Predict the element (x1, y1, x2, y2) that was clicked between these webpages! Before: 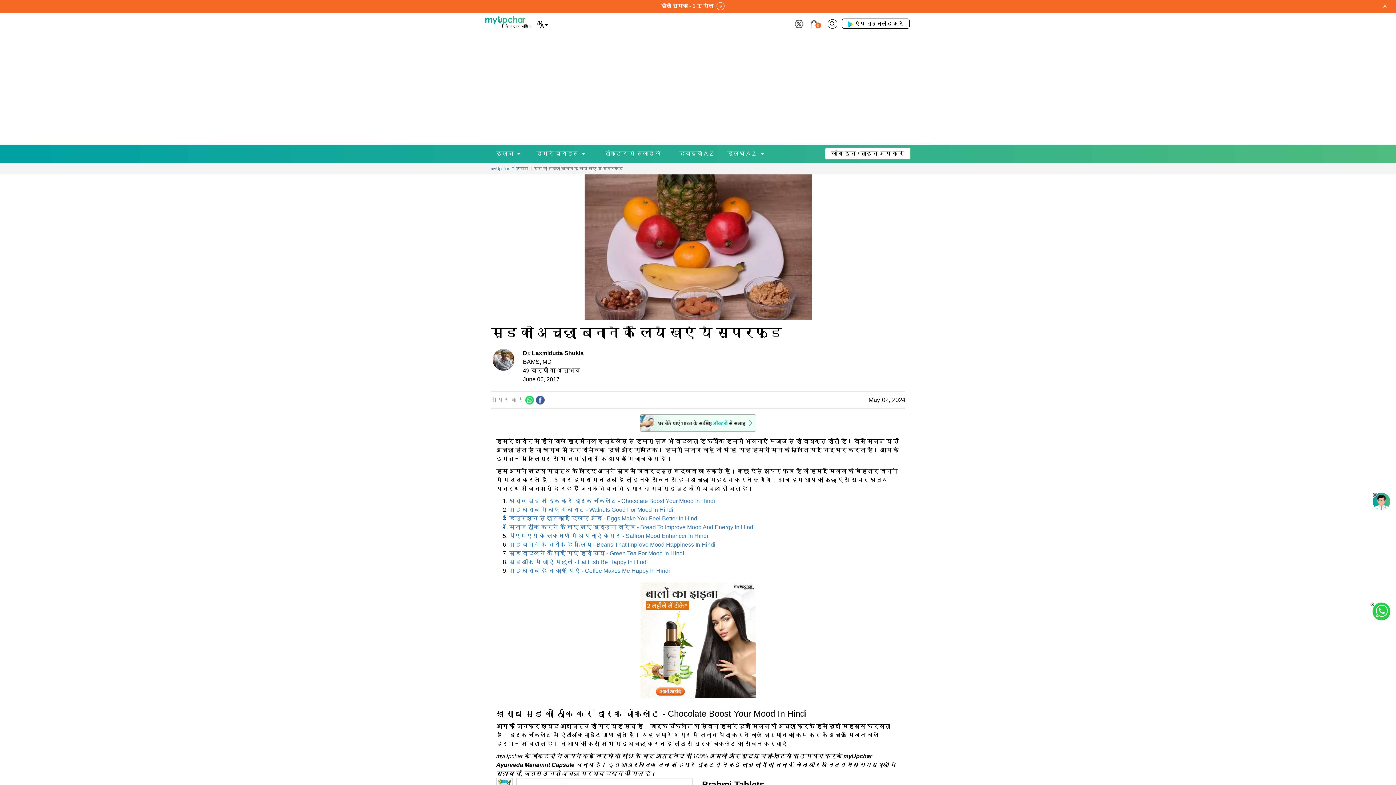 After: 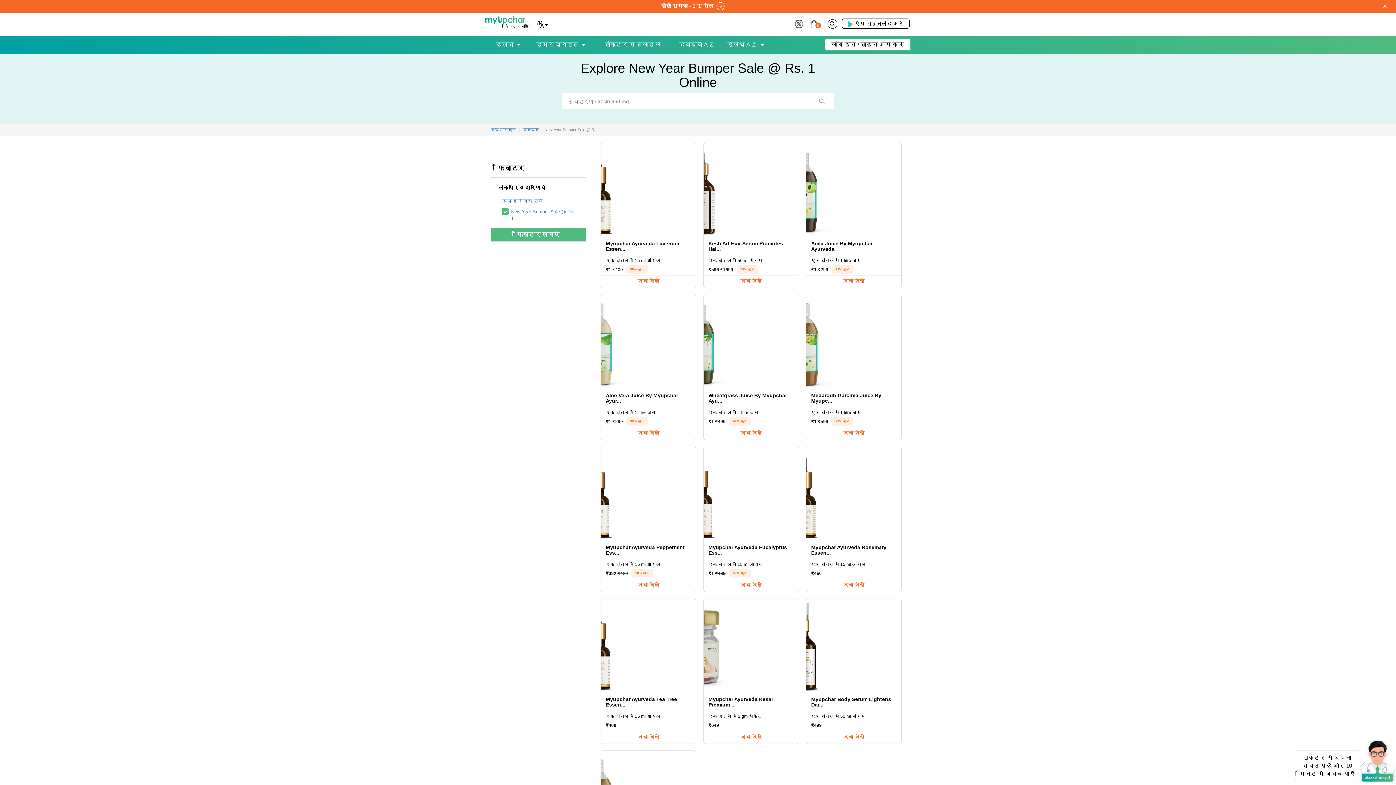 Action: label: होली धमाका - 1 रु सेल bbox: (661, 2, 724, 8)